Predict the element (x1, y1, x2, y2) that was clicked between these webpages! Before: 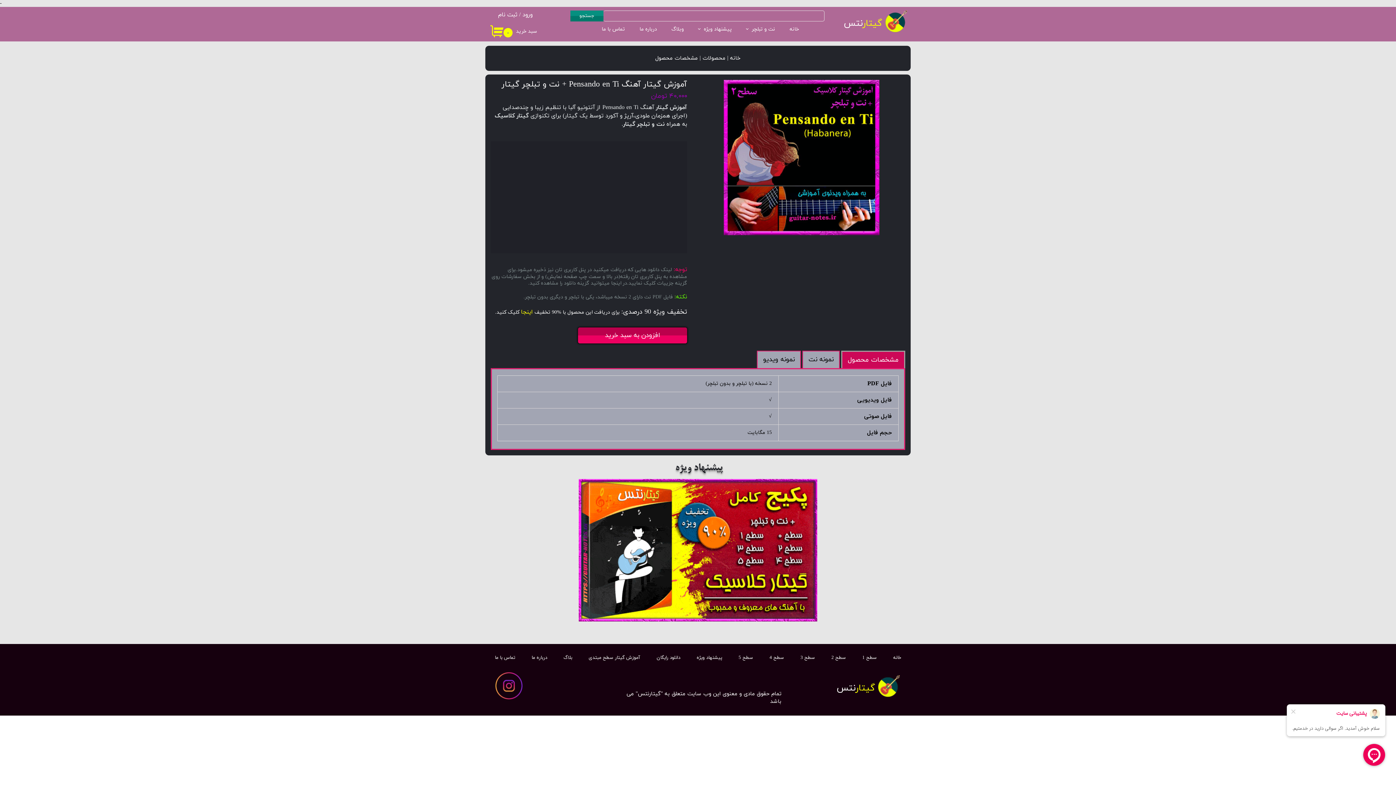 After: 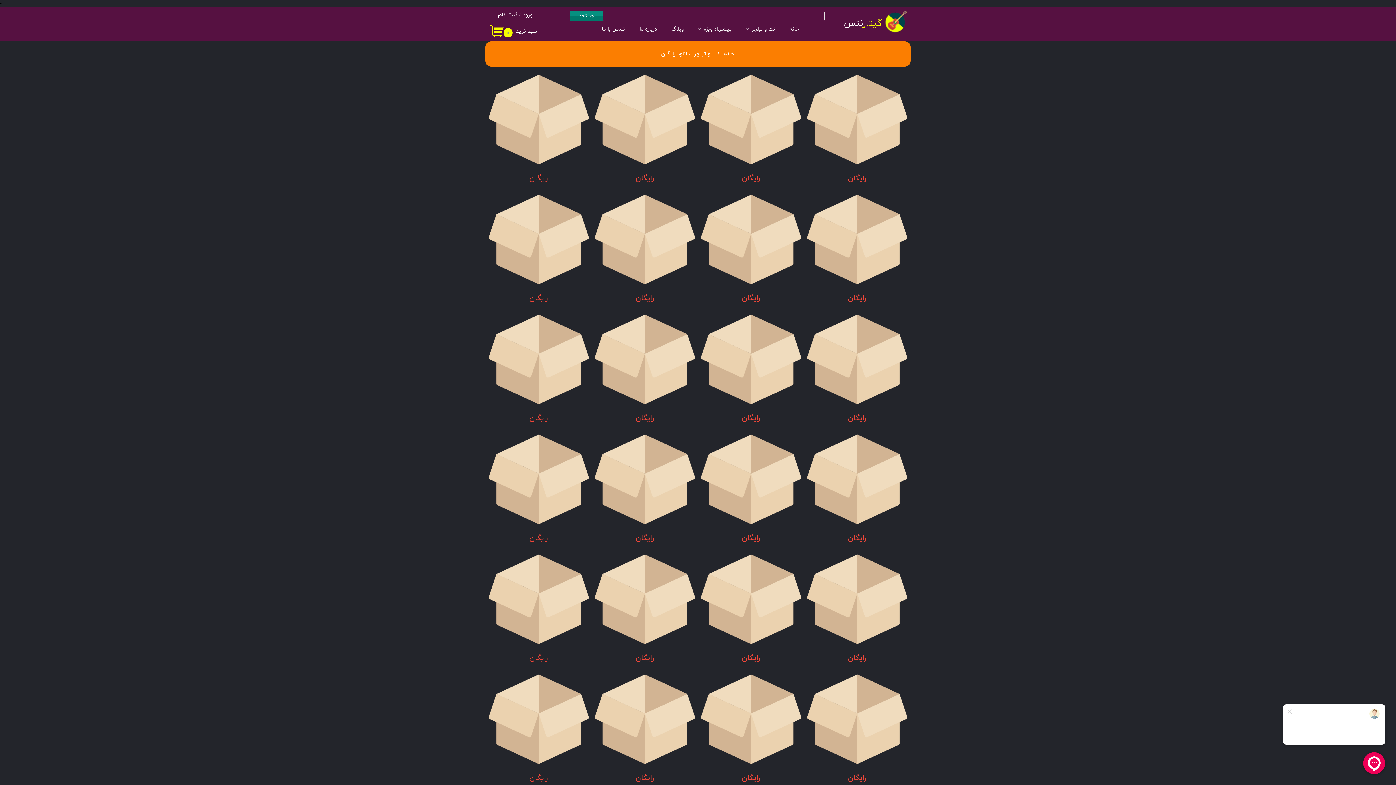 Action: bbox: (648, 650, 688, 665) label: دانلود رایگان